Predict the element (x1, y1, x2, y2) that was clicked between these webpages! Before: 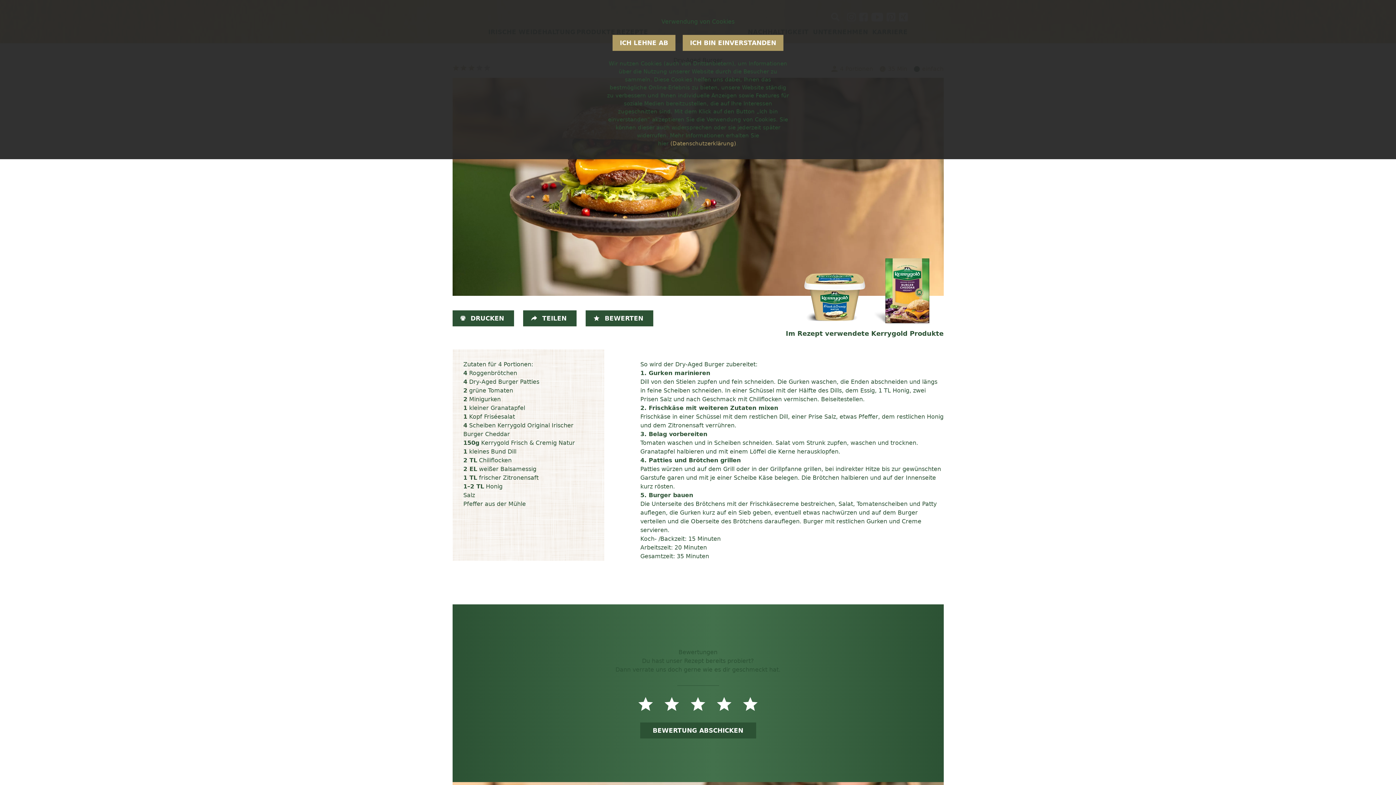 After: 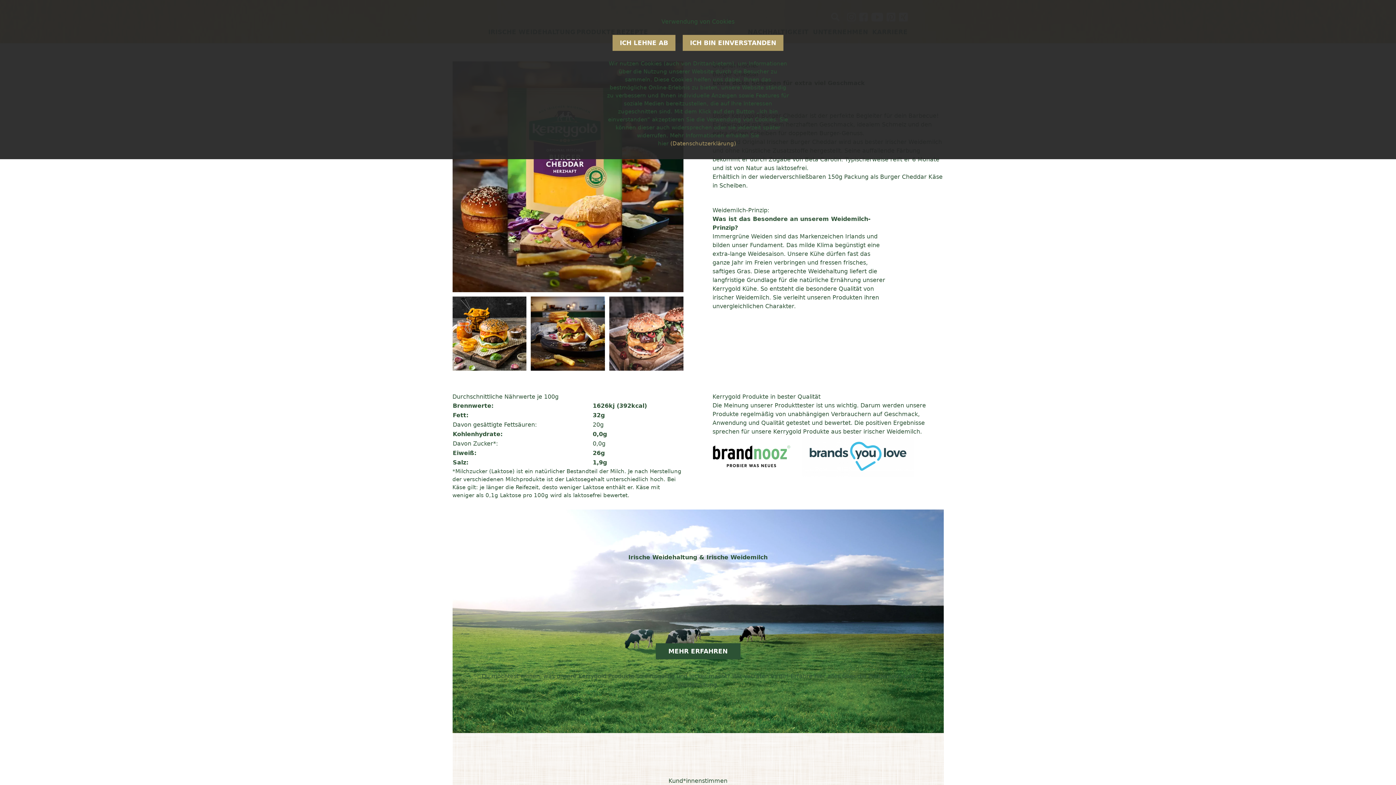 Action: bbox: (871, 252, 943, 325)